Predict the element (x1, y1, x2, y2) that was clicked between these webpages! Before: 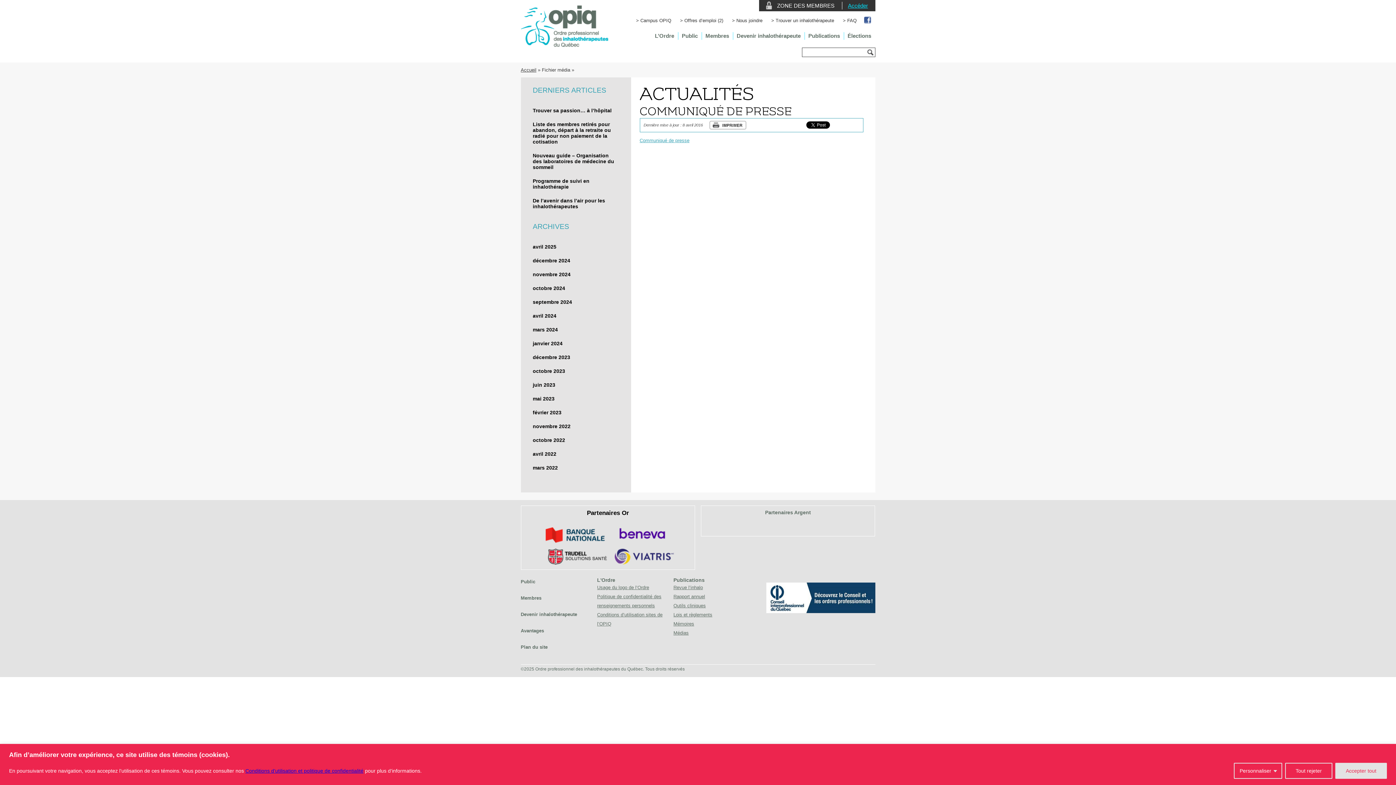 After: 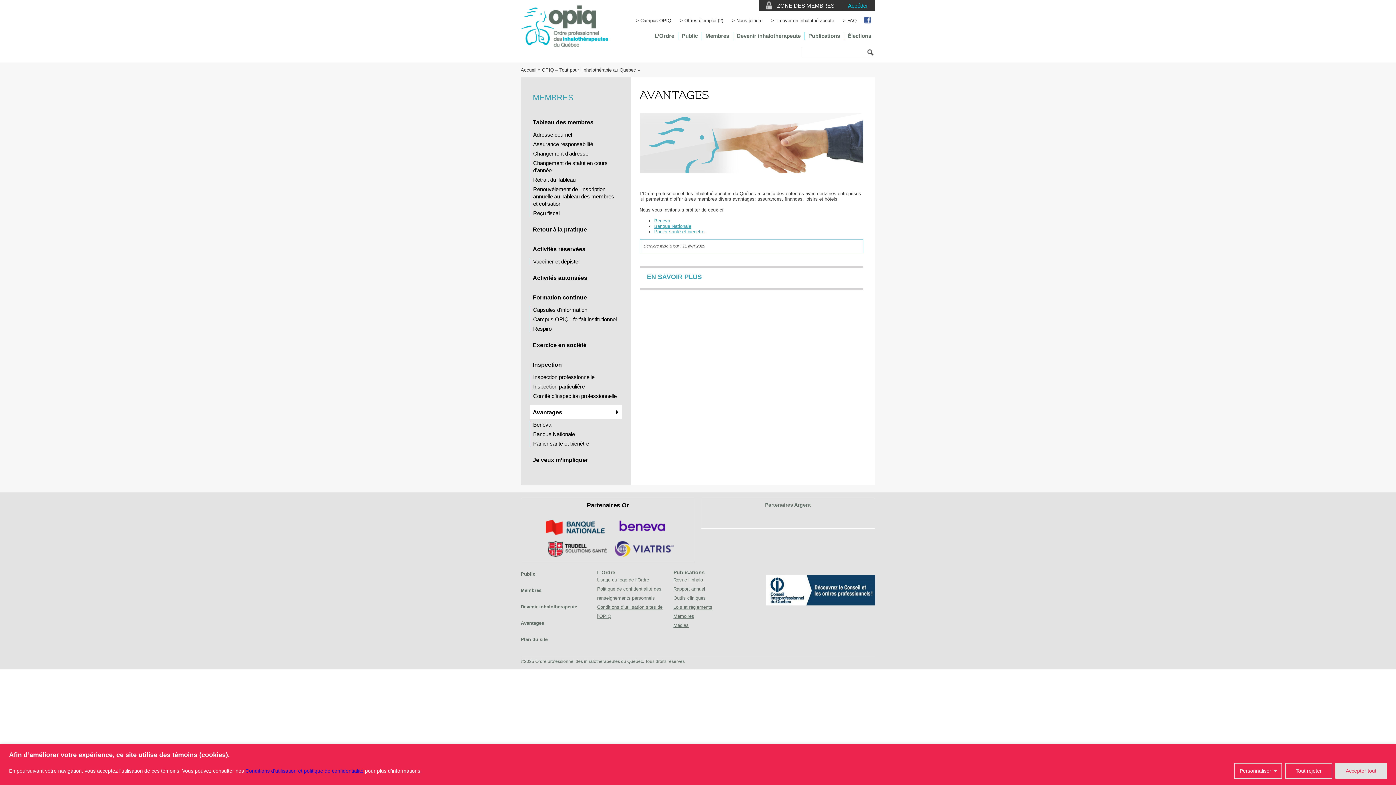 Action: bbox: (520, 628, 544, 633) label: Avantages